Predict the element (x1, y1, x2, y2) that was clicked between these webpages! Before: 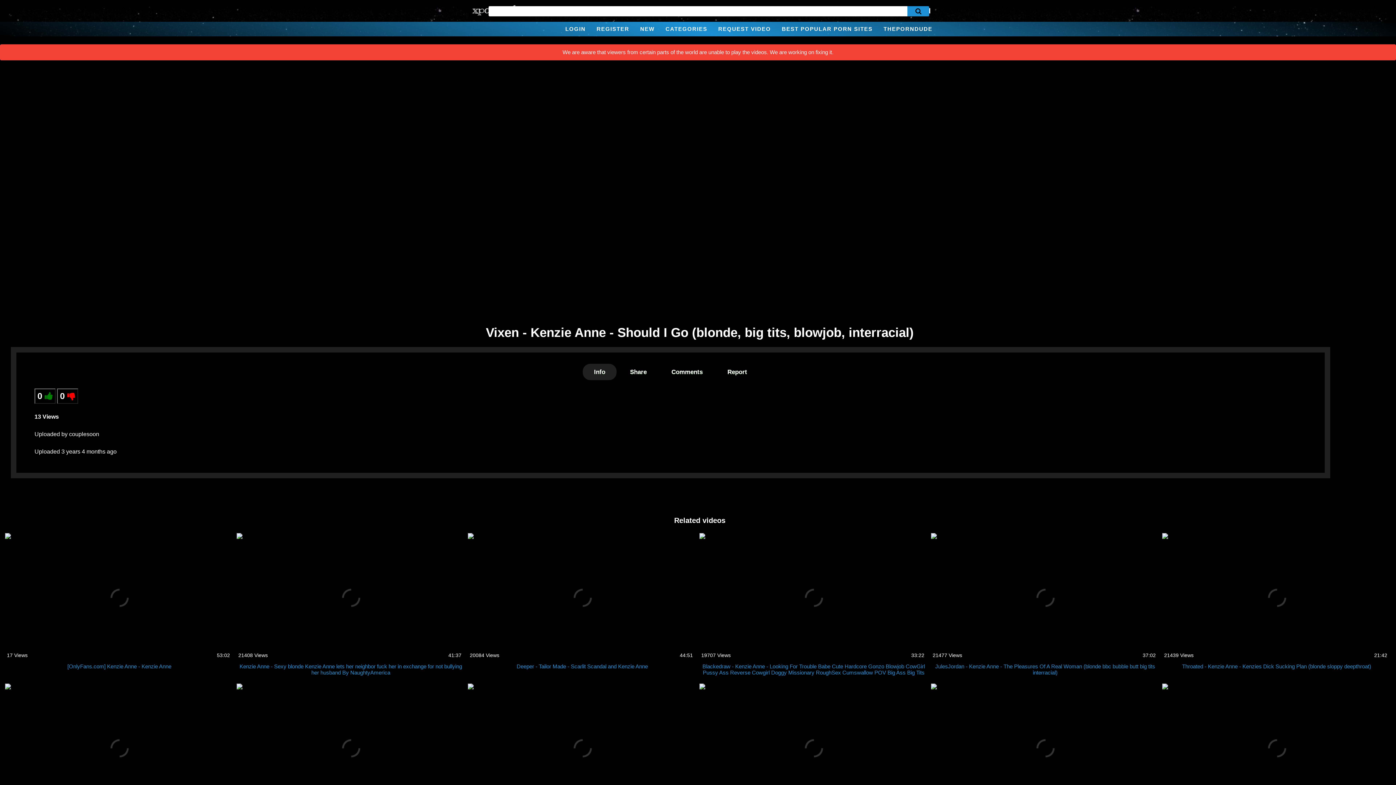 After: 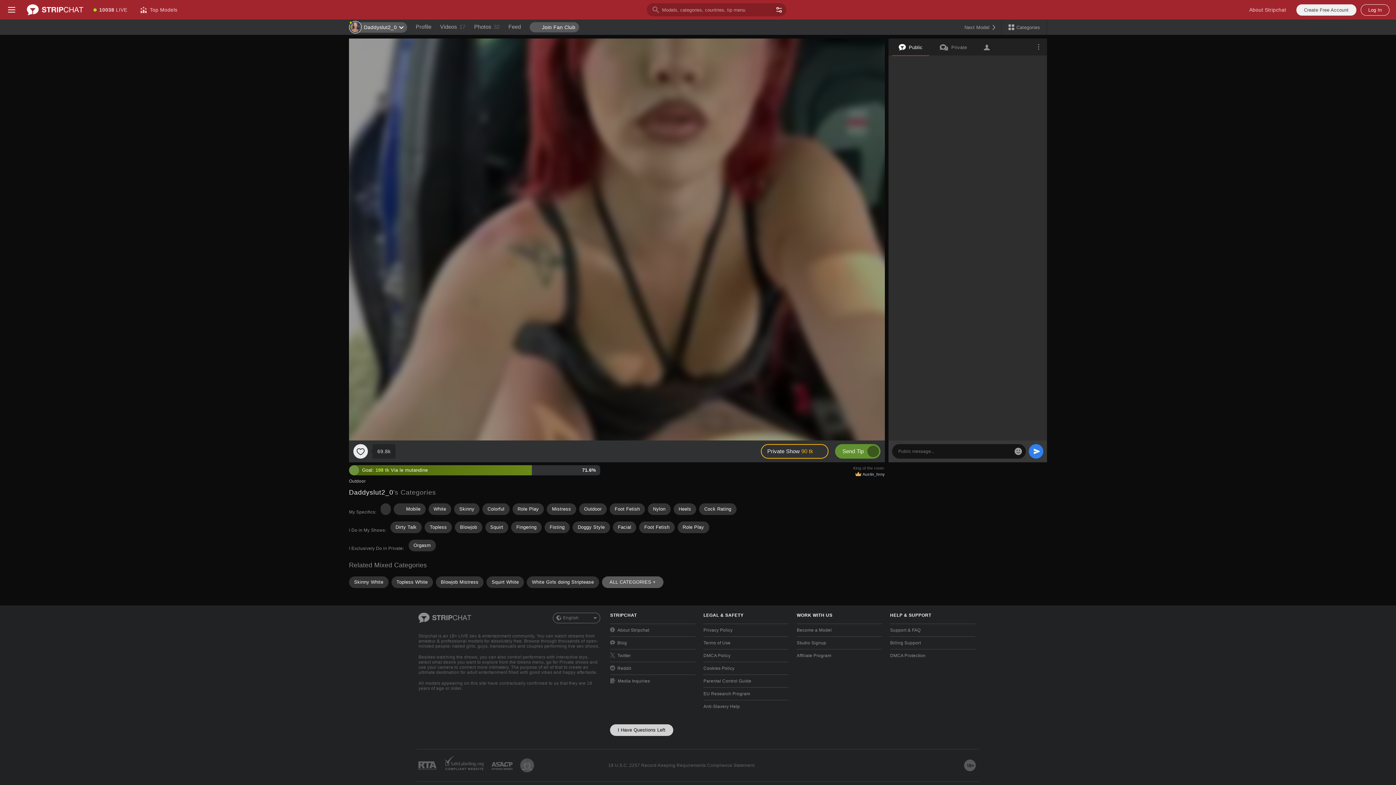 Action: bbox: (5, 663, 233, 669) label: [OnlyFans.com] Kenzie Anne - Kenzie Anne